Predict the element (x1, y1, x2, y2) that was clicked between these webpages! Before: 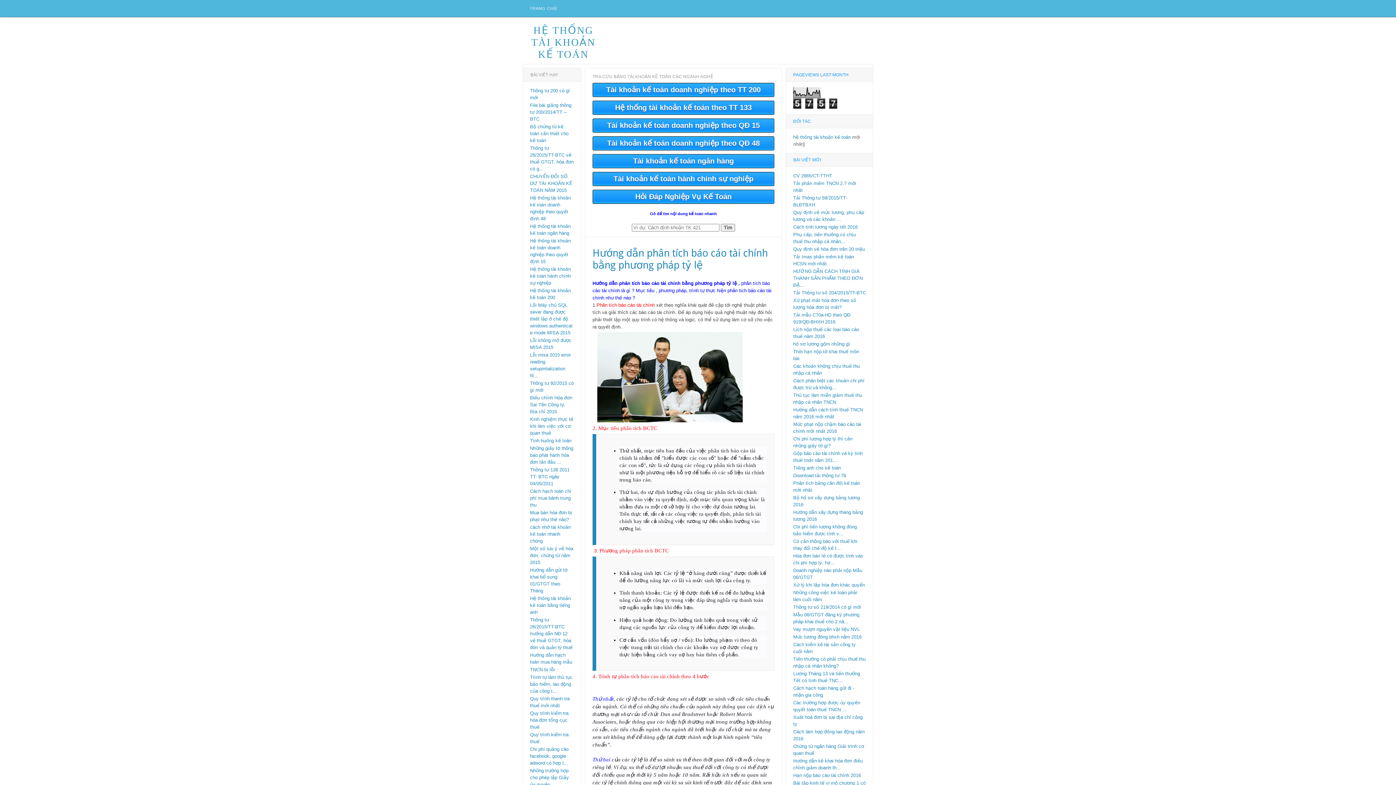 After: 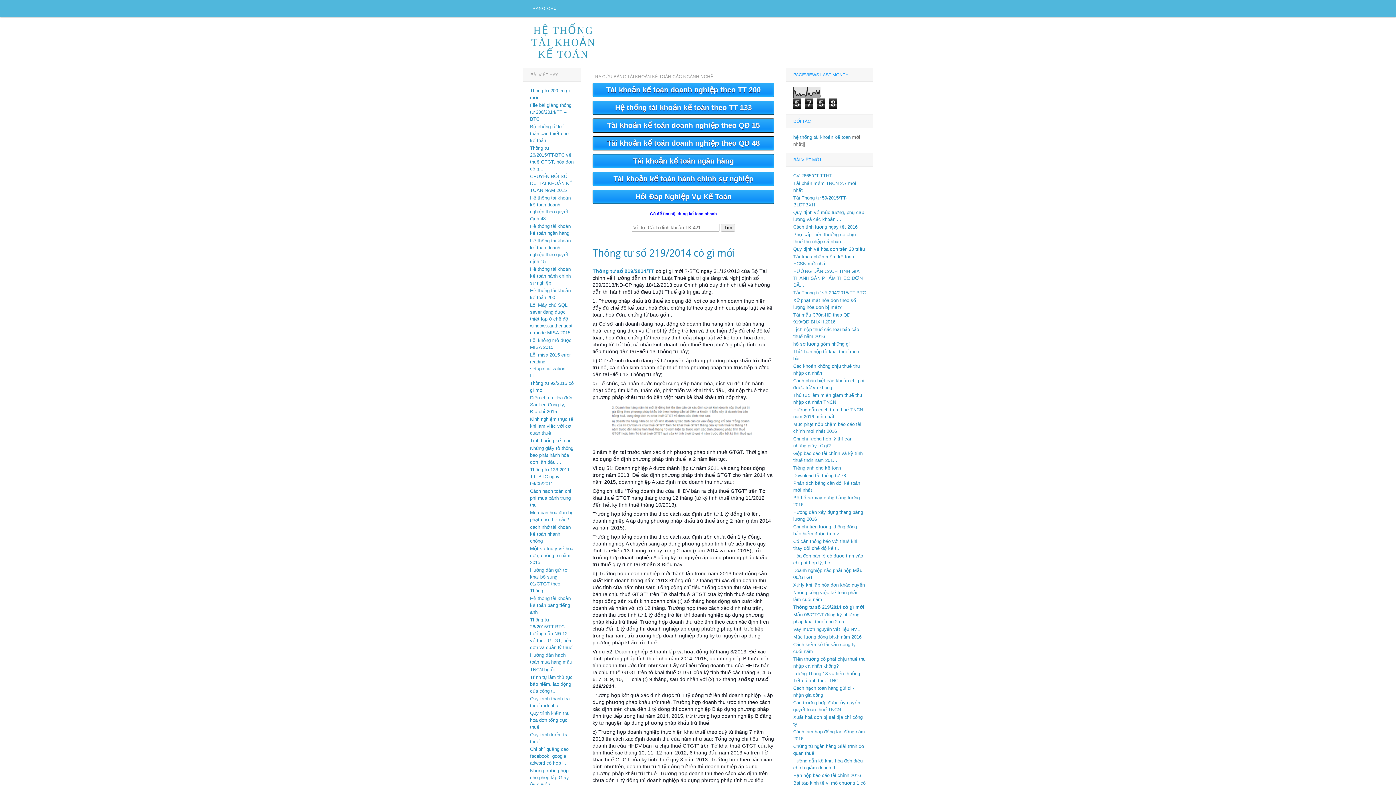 Action: label: Thông tư số 219/2014 có gì mới bbox: (793, 604, 861, 610)